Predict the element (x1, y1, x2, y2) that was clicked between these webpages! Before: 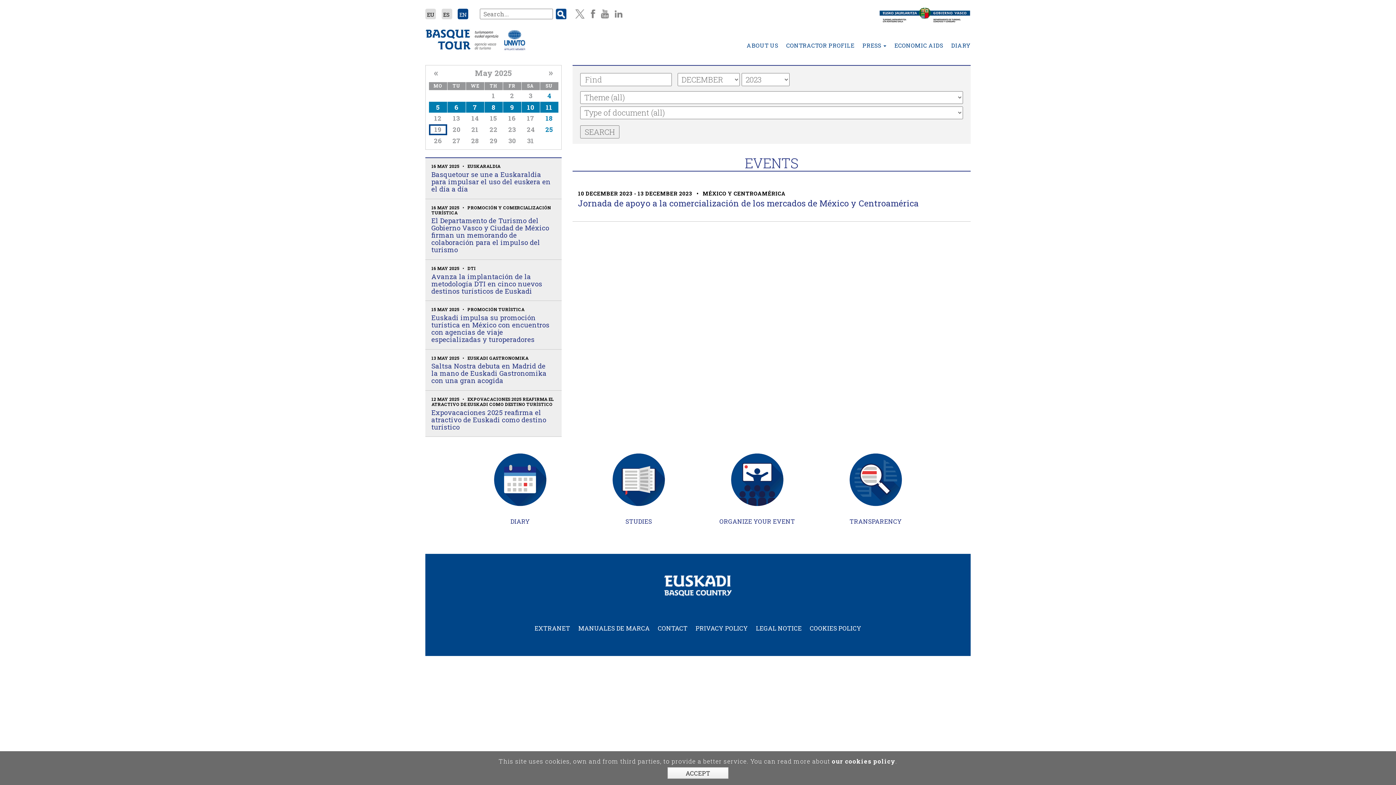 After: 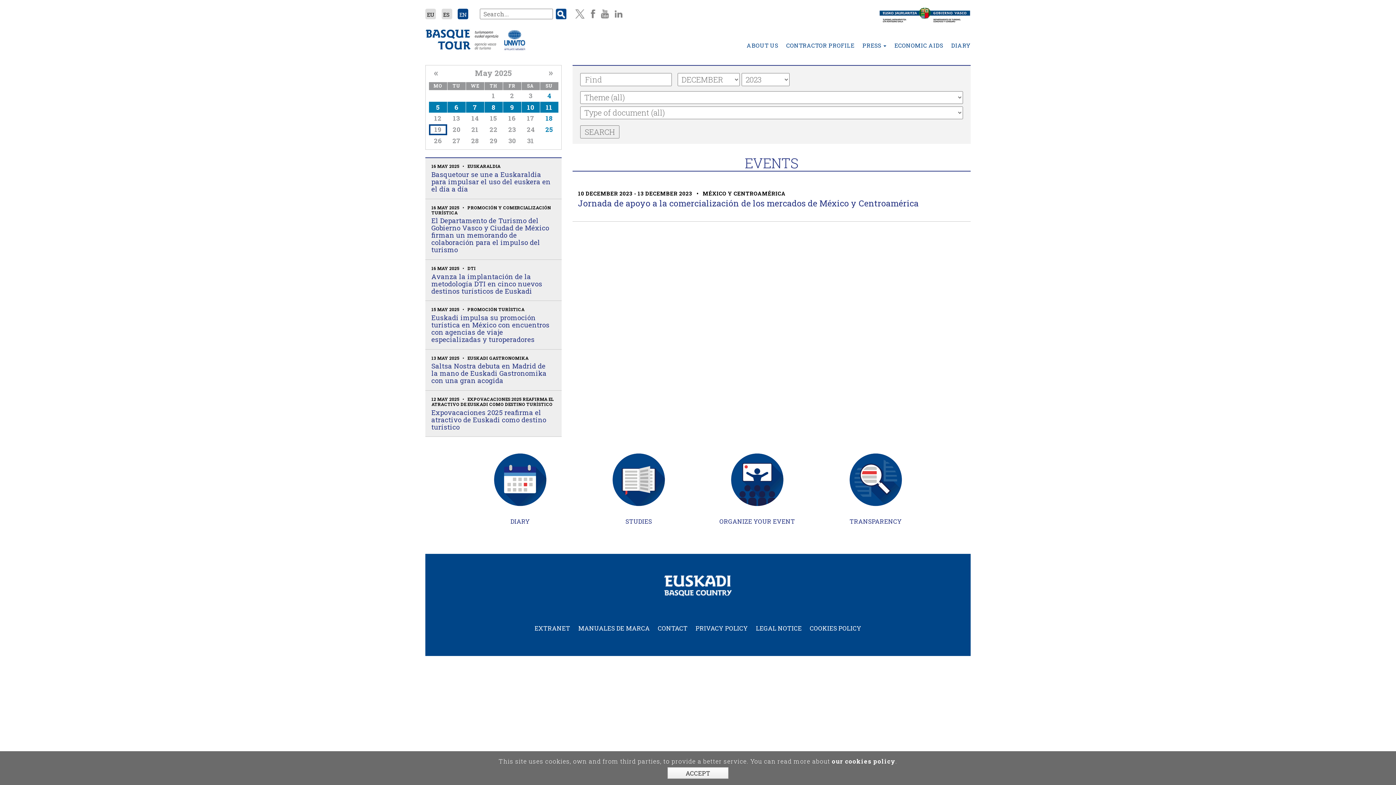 Action: bbox: (432, 567, 964, 604)